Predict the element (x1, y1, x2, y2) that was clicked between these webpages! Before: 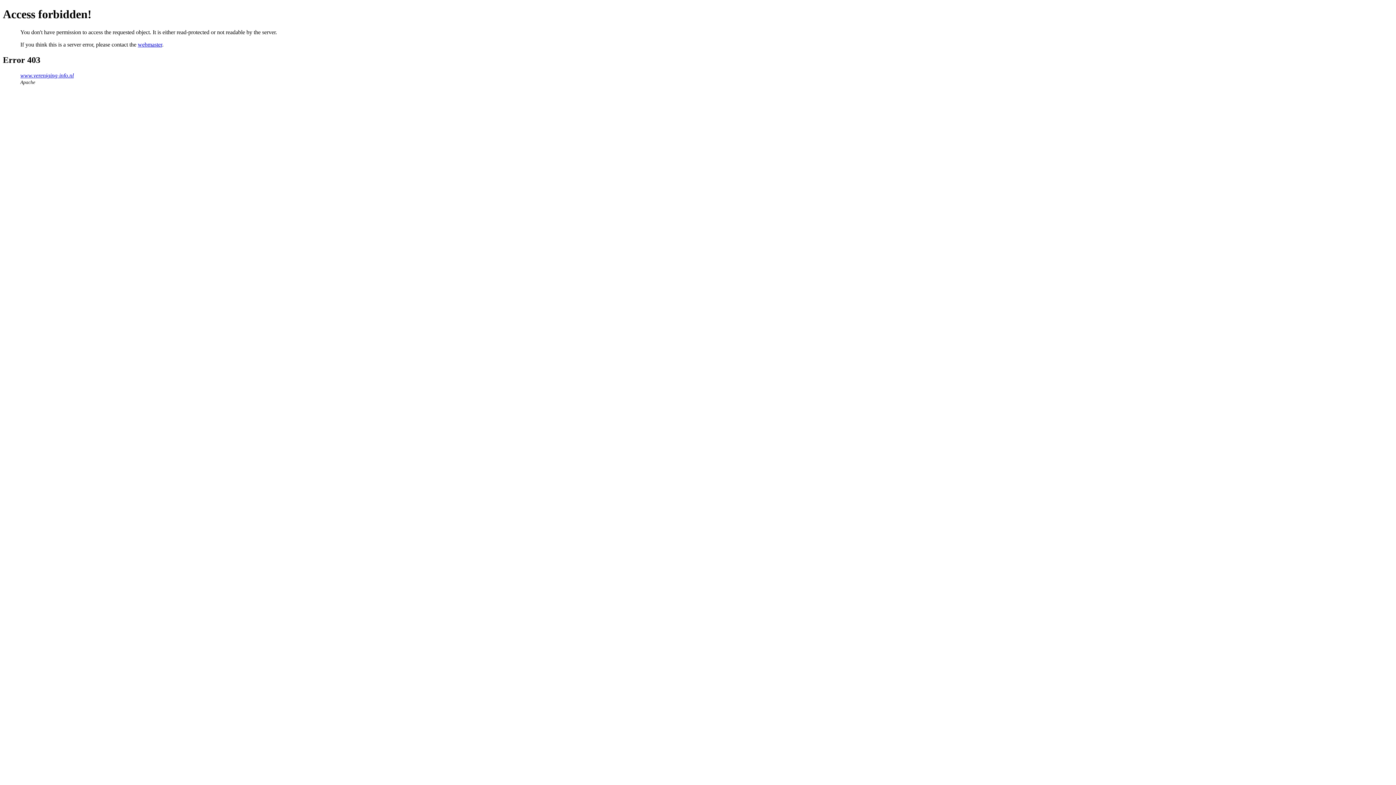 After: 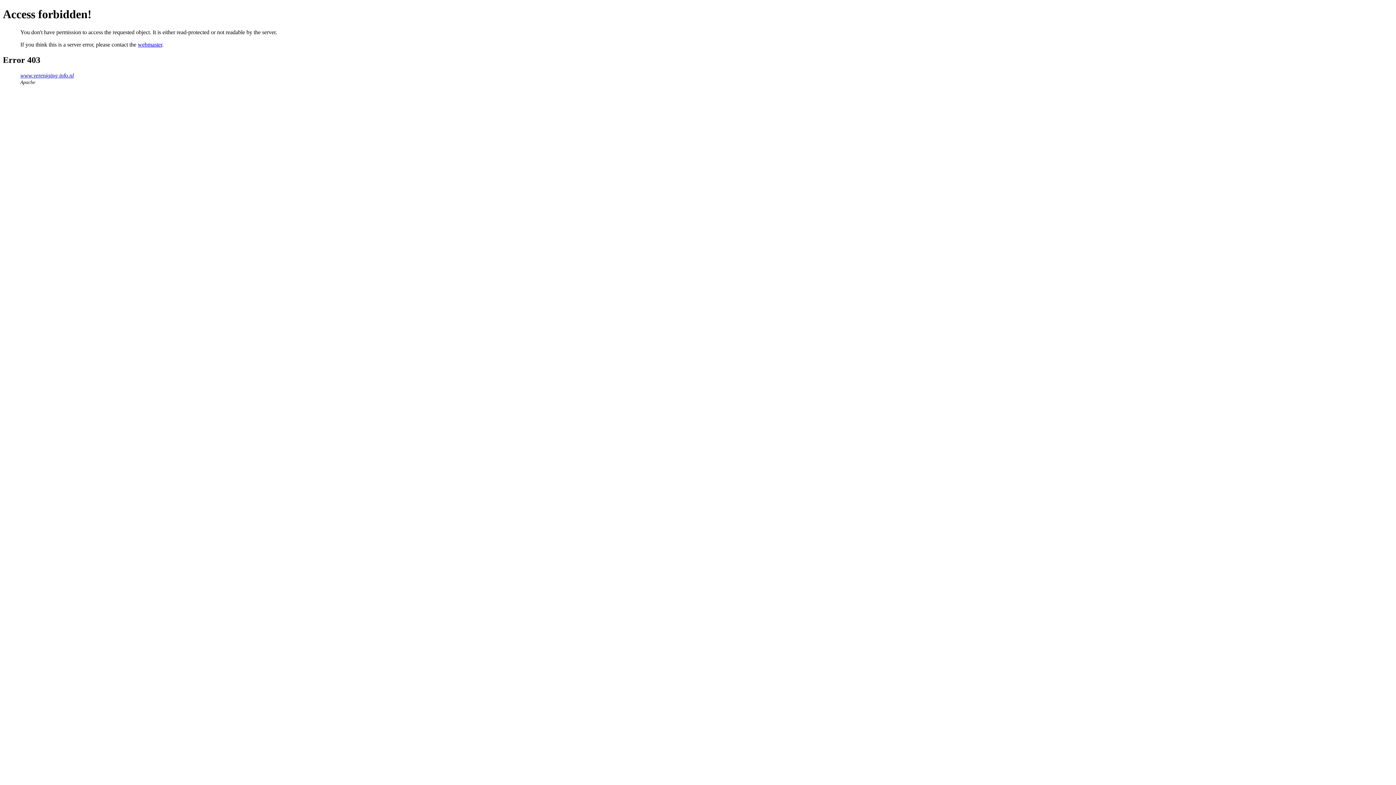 Action: bbox: (137, 41, 162, 47) label: webmaster